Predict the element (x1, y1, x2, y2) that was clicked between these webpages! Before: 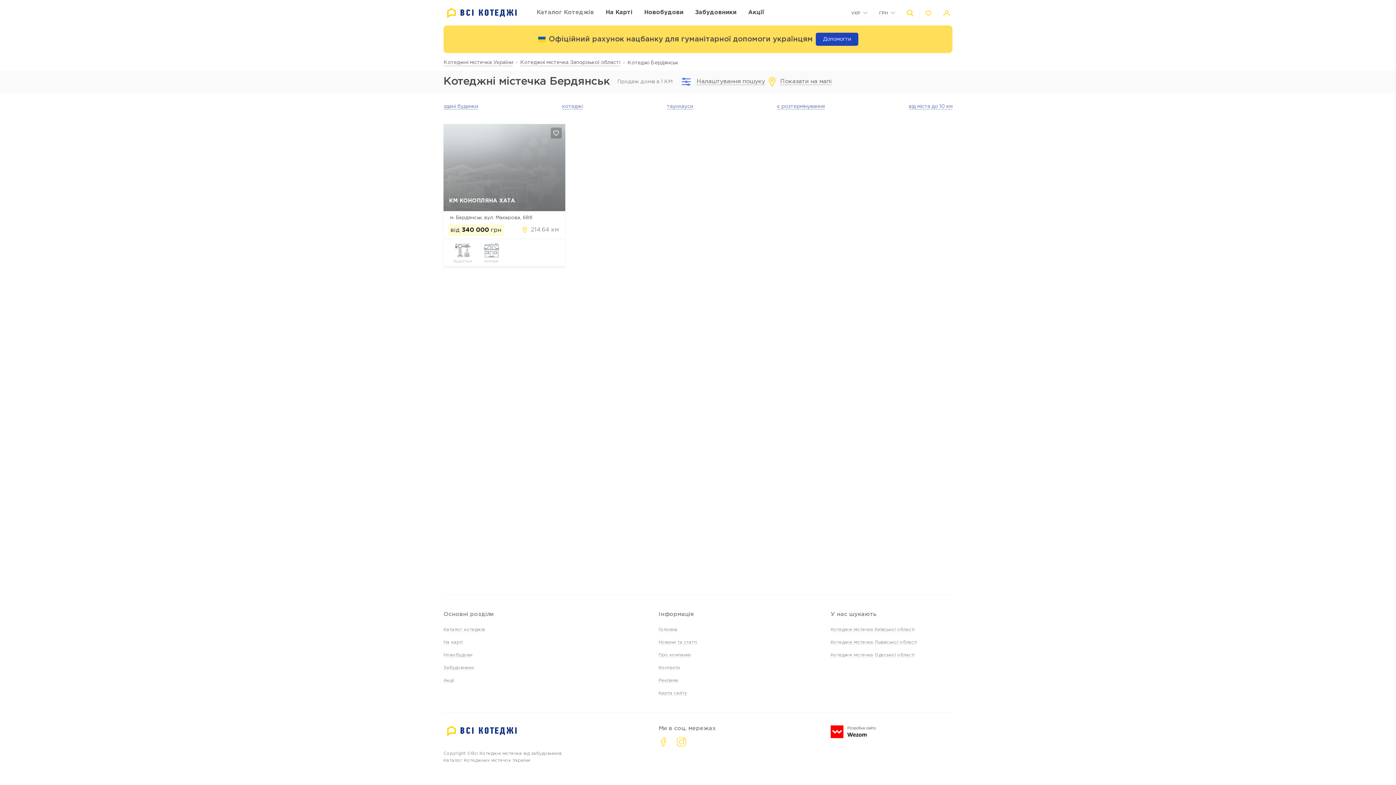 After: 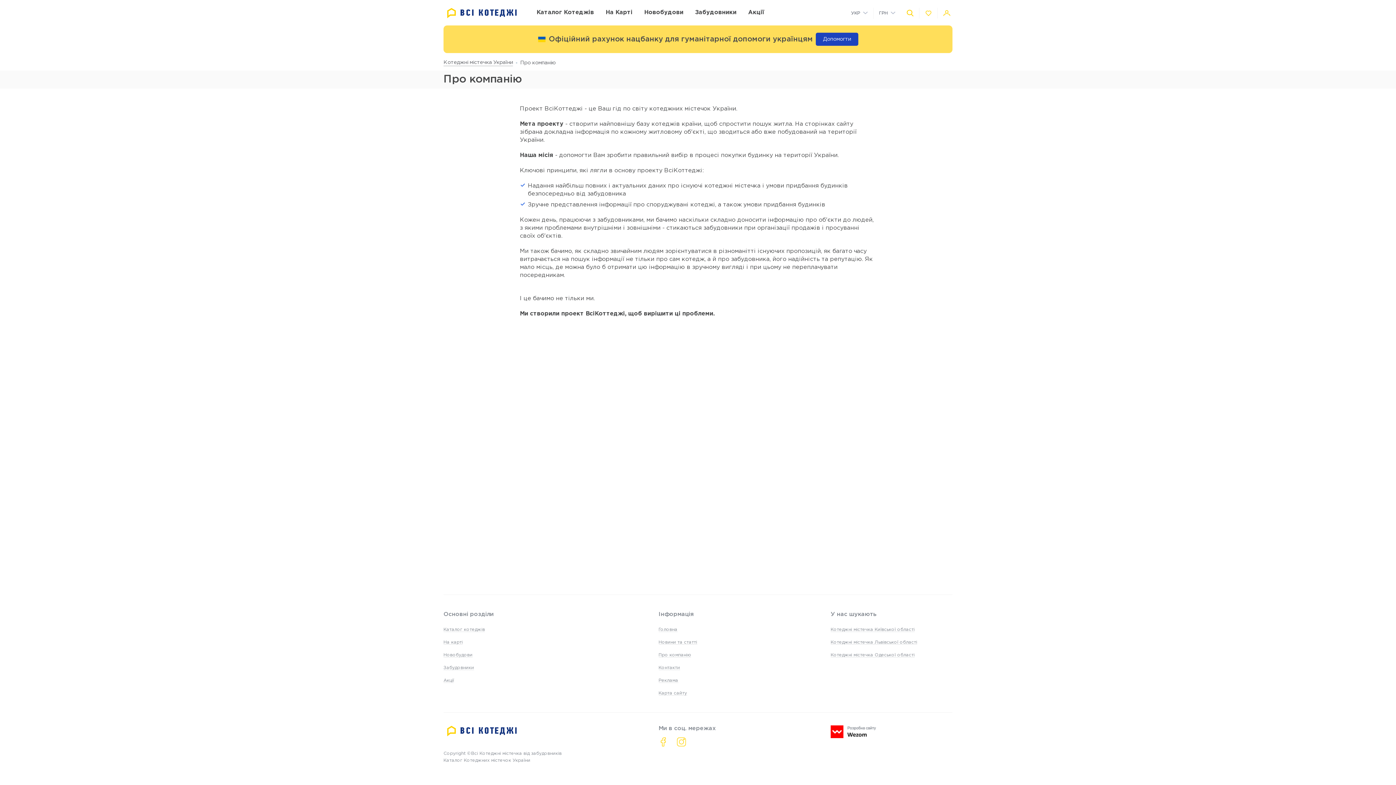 Action: label: Про компанію bbox: (658, 650, 691, 660)